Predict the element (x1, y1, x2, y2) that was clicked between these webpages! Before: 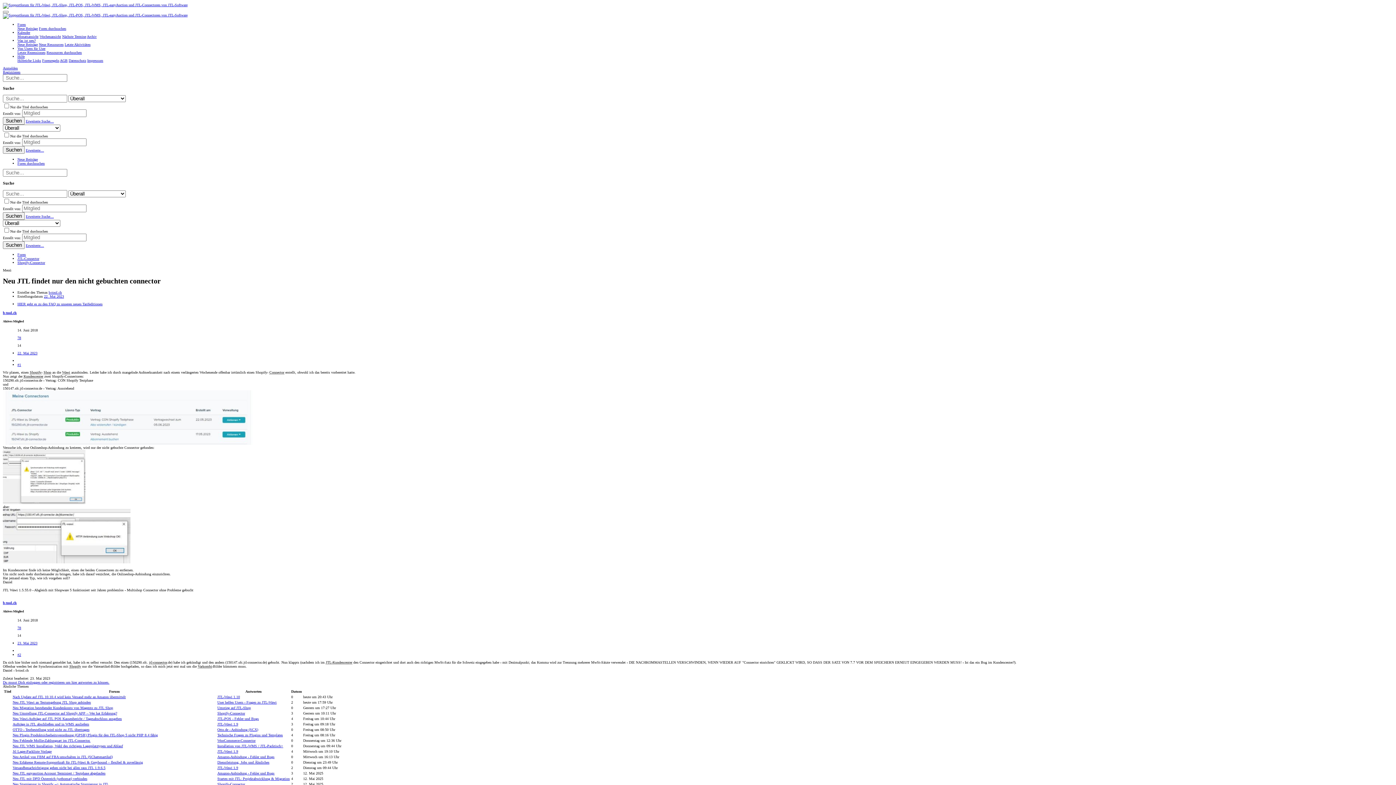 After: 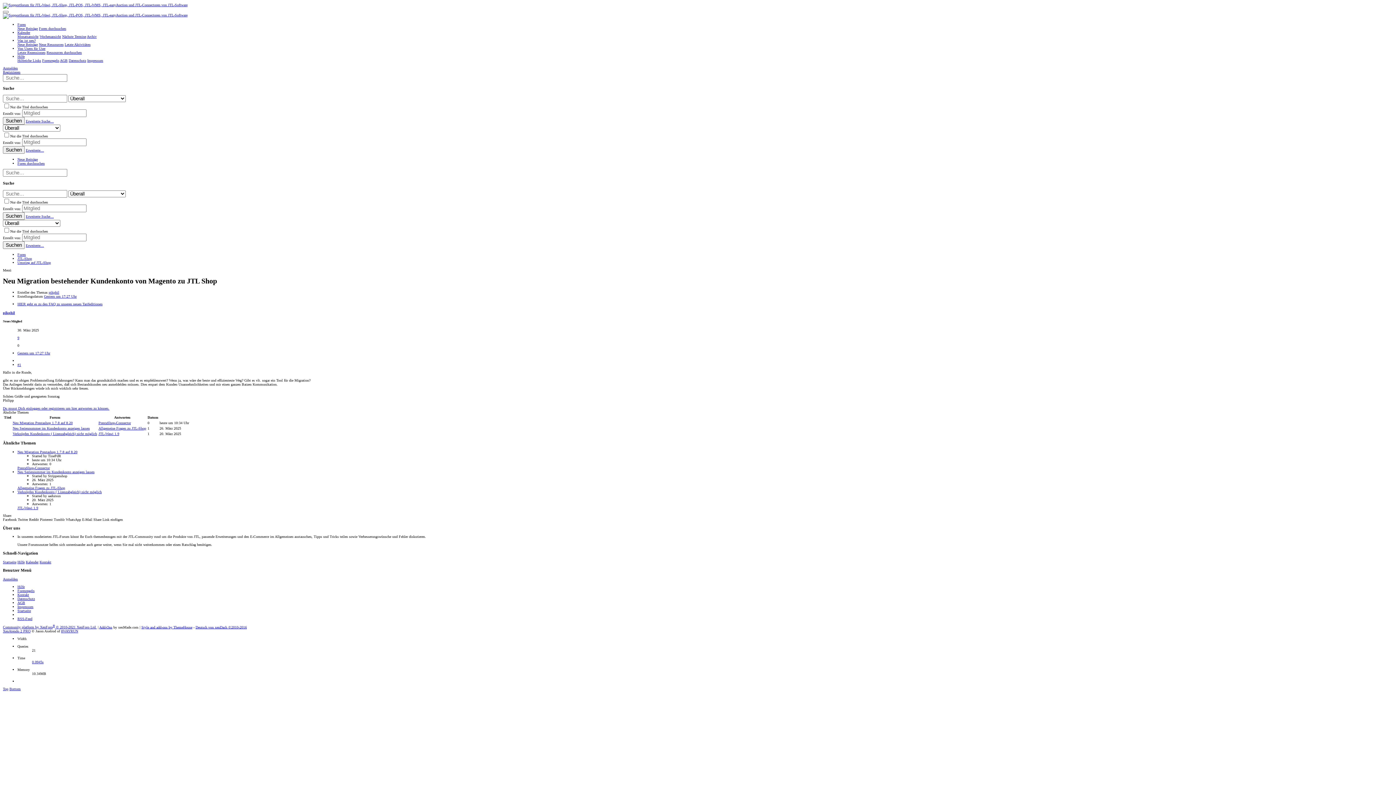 Action: label: Neu Migration bestehender Kundenkonto von Magento zu JTL Shop bbox: (12, 706, 113, 710)